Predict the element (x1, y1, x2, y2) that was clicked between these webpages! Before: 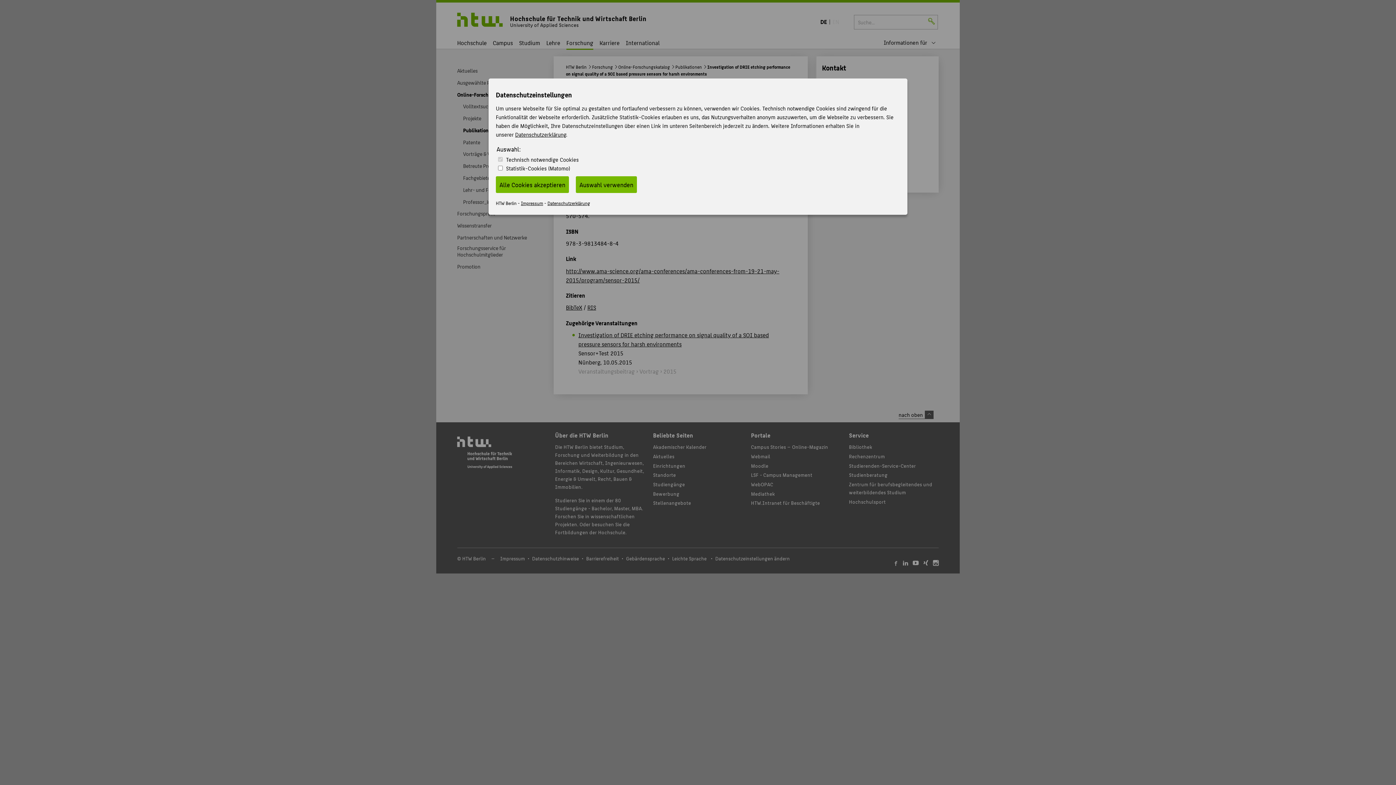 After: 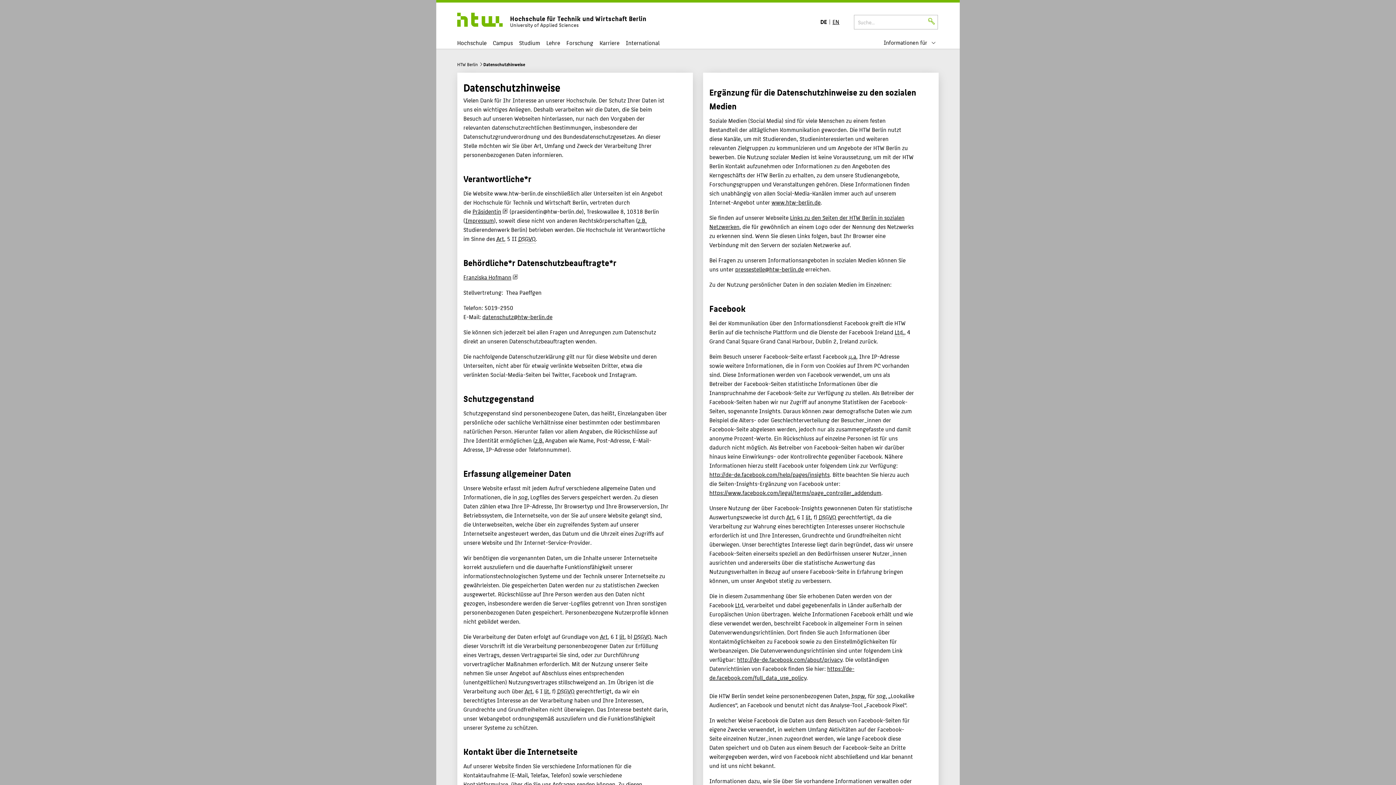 Action: label: Datenschutzerklärung bbox: (515, 130, 566, 139)